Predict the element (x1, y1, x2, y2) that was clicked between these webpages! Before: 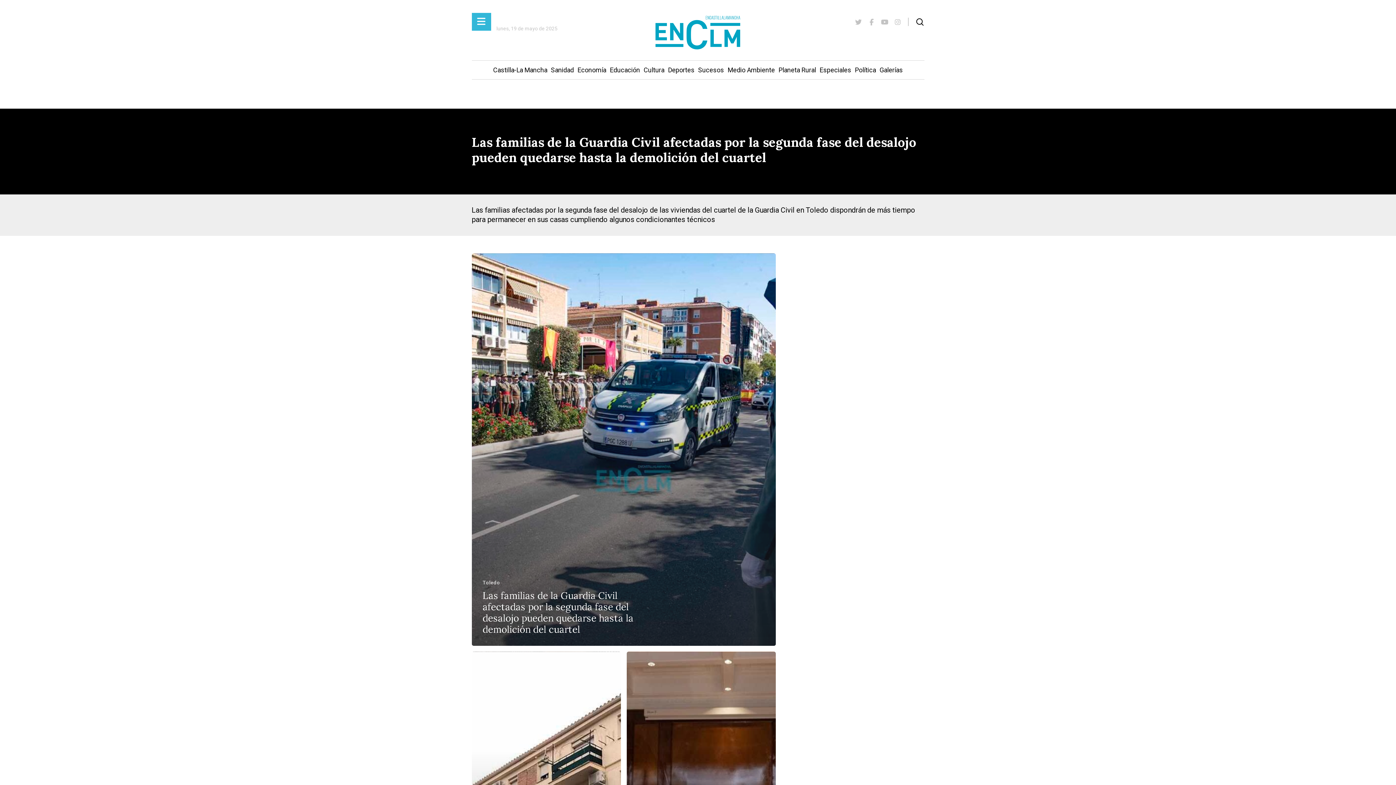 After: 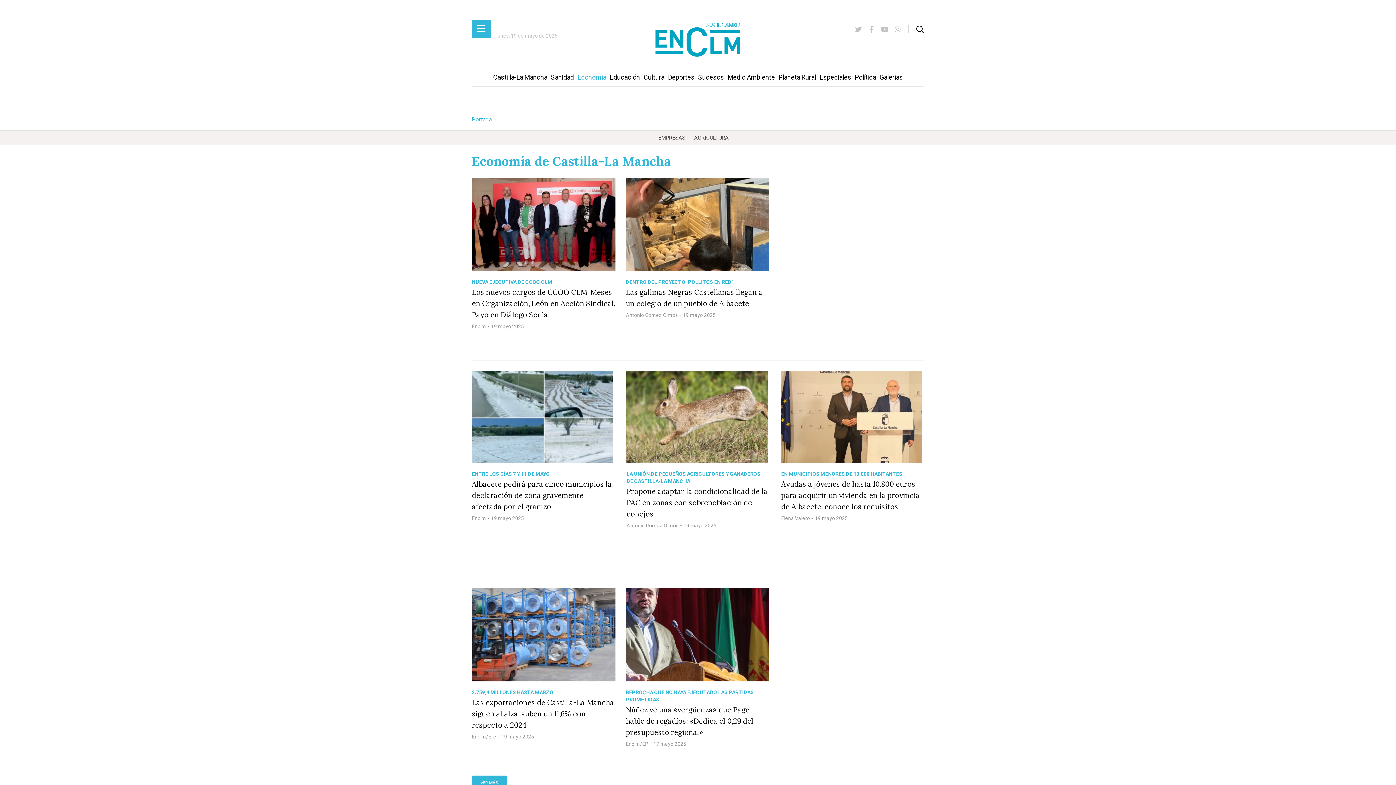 Action: bbox: (575, 60, 608, 79) label: Economía